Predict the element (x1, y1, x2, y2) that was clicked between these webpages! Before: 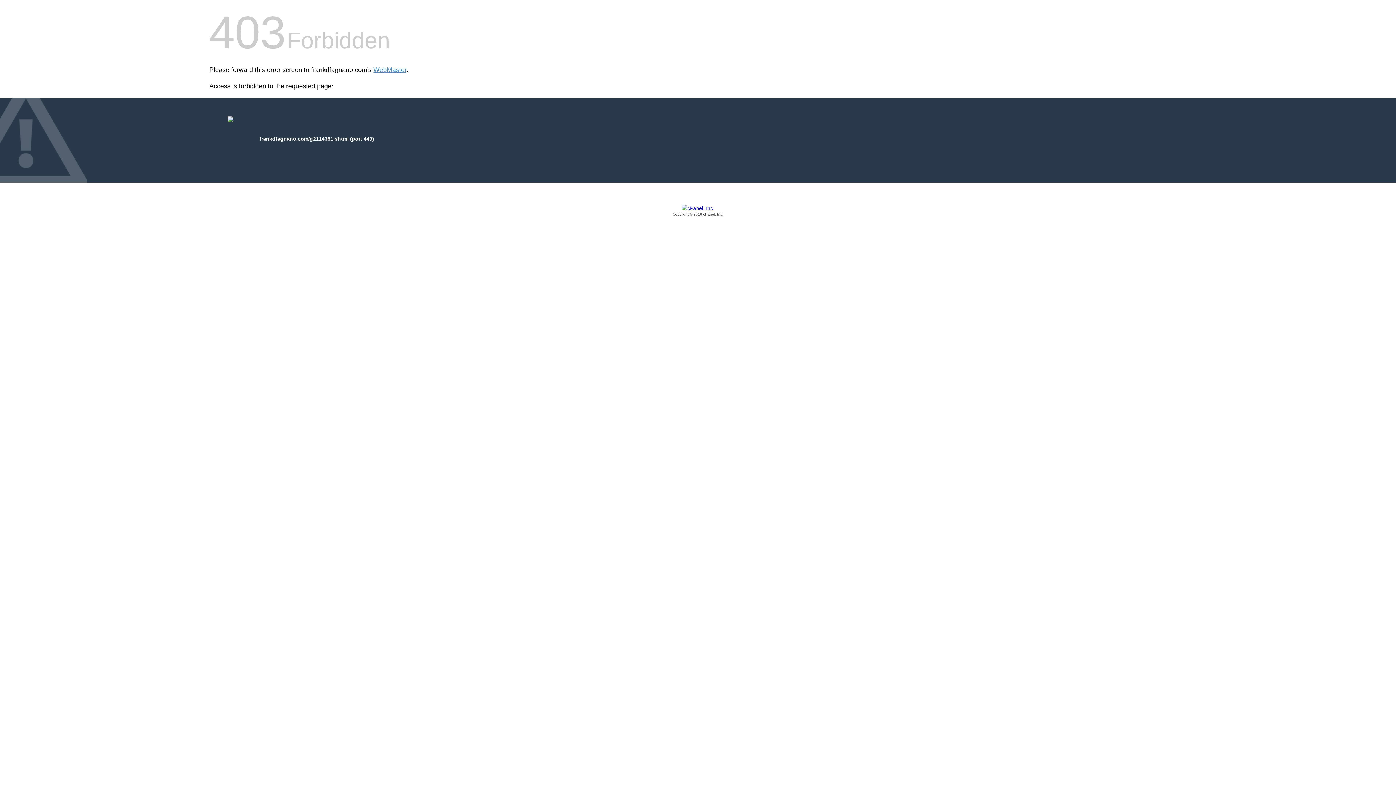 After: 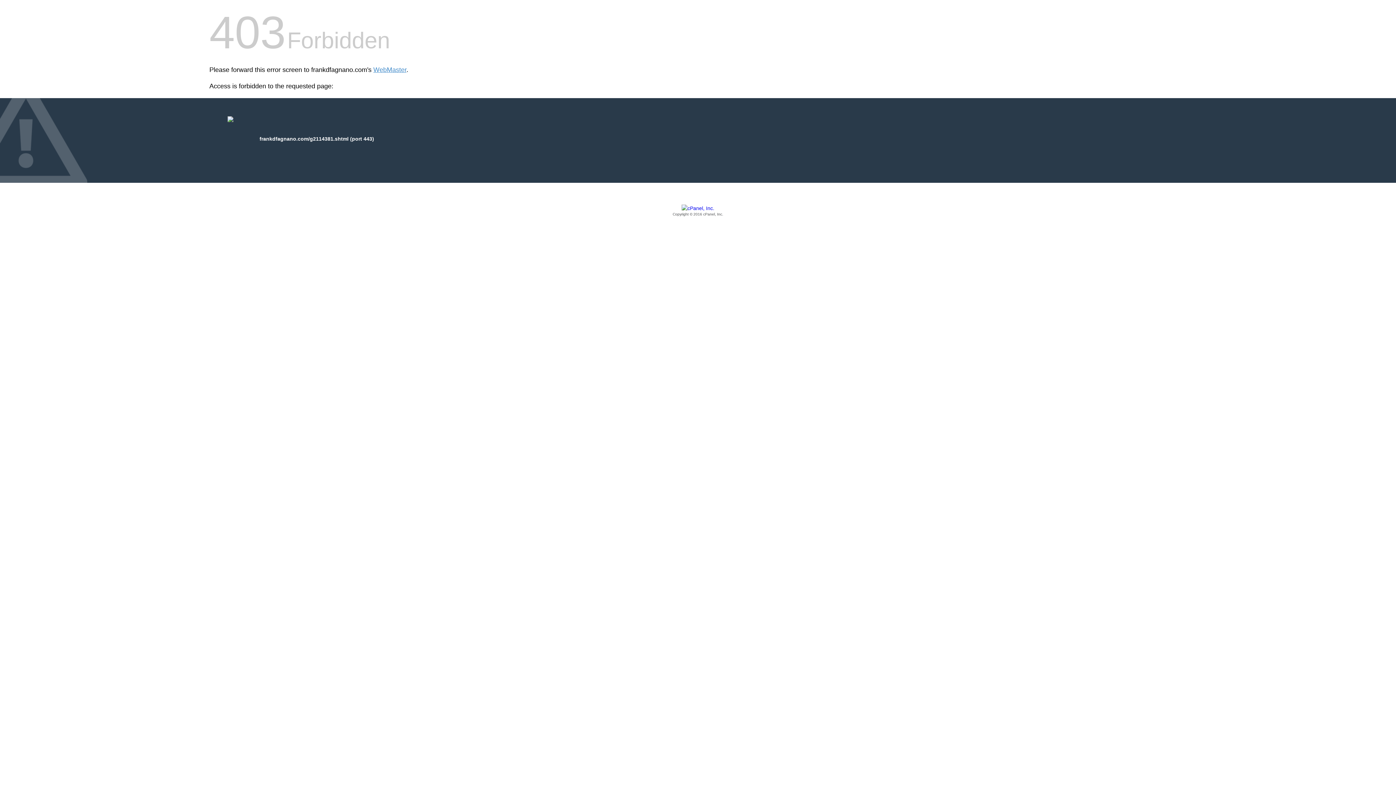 Action: label: Copyright © 2016 cPanel, Inc. bbox: (209, 205, 1186, 217)